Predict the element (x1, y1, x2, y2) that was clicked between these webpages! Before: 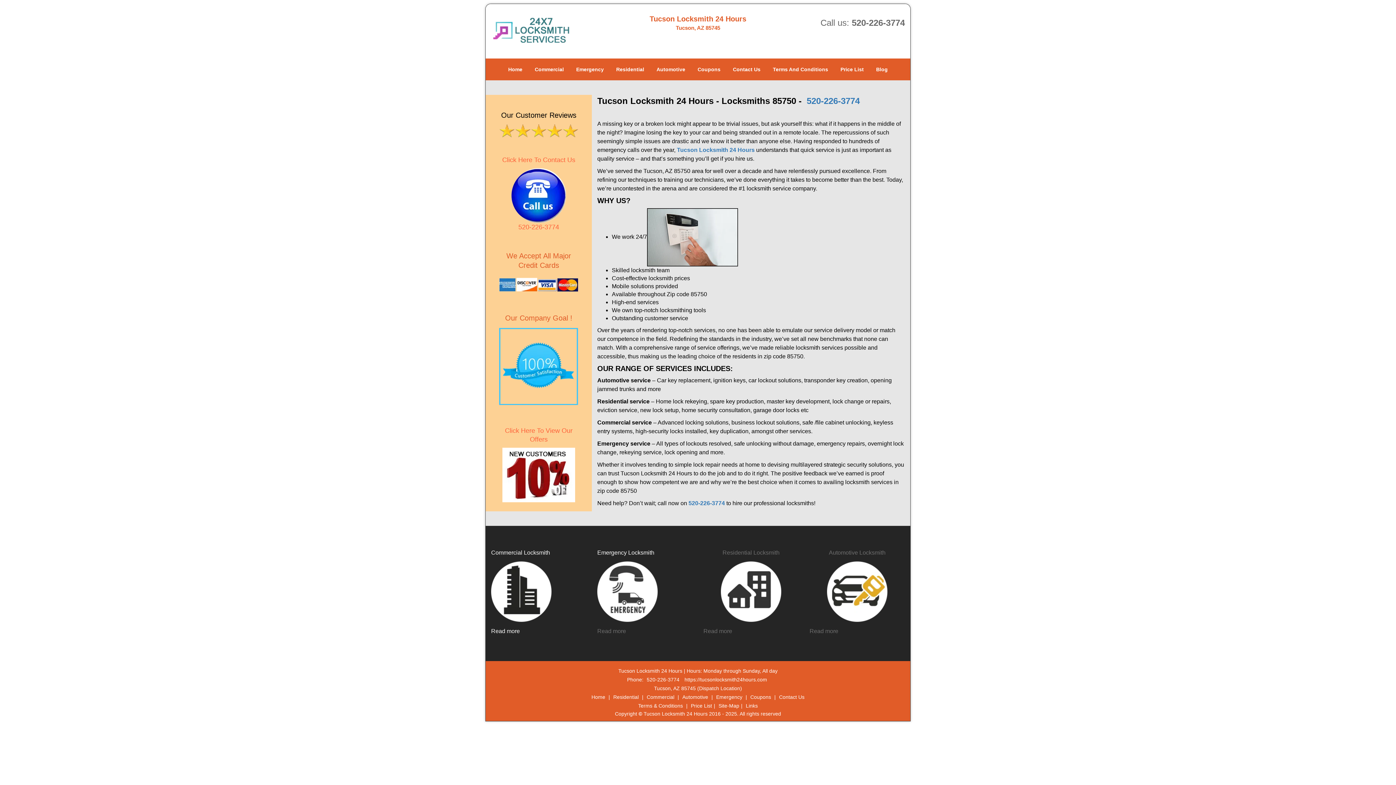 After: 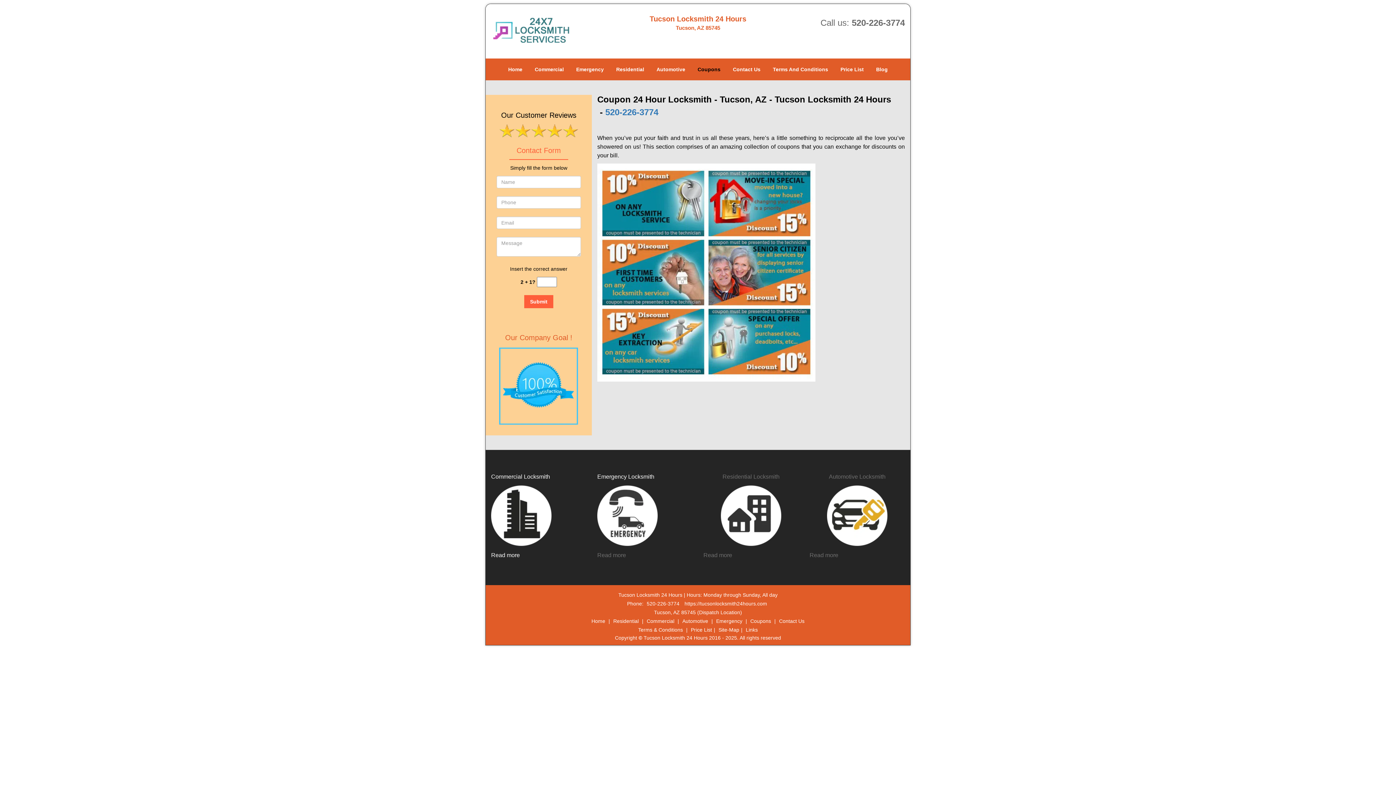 Action: bbox: (498, 482, 578, 548)